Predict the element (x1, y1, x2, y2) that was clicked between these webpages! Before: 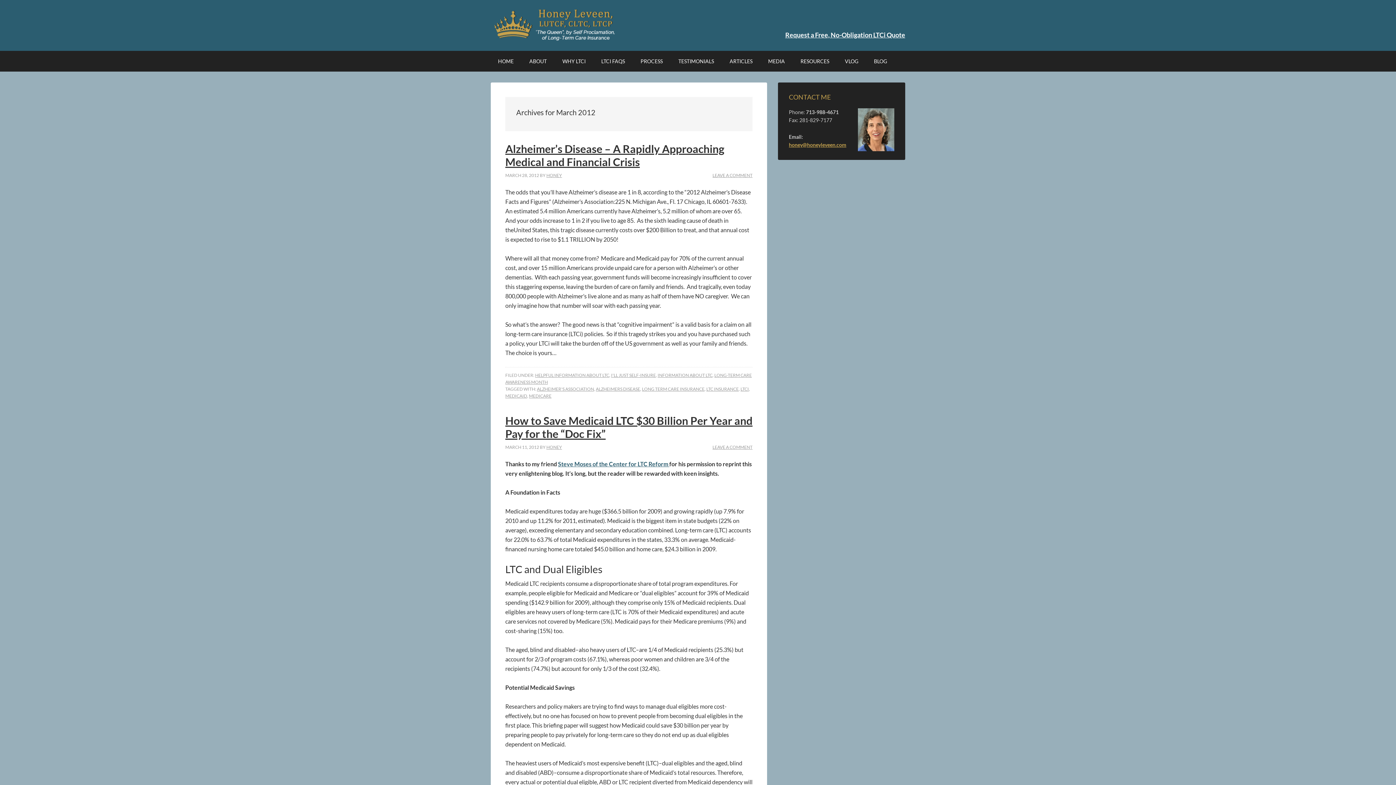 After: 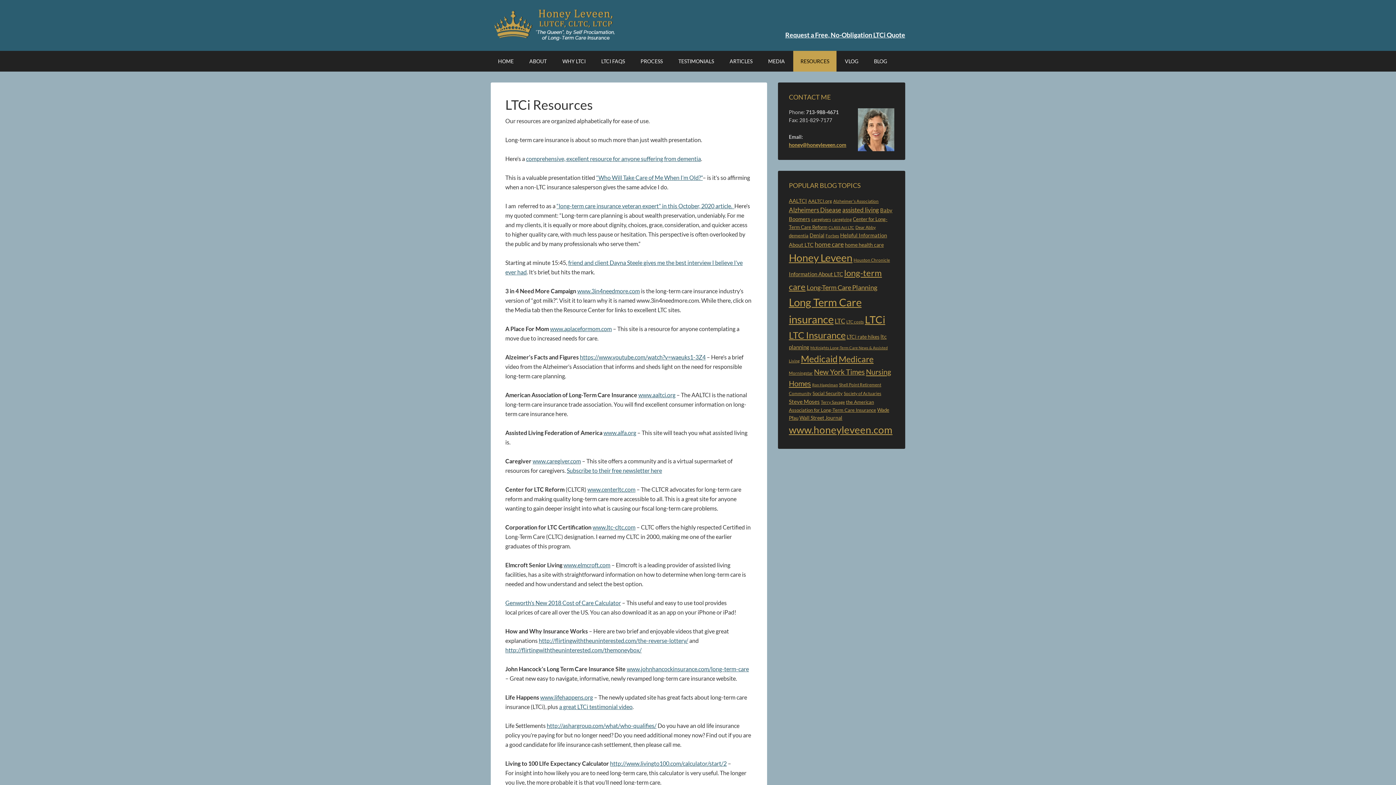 Action: bbox: (793, 50, 836, 71) label: RESOURCES